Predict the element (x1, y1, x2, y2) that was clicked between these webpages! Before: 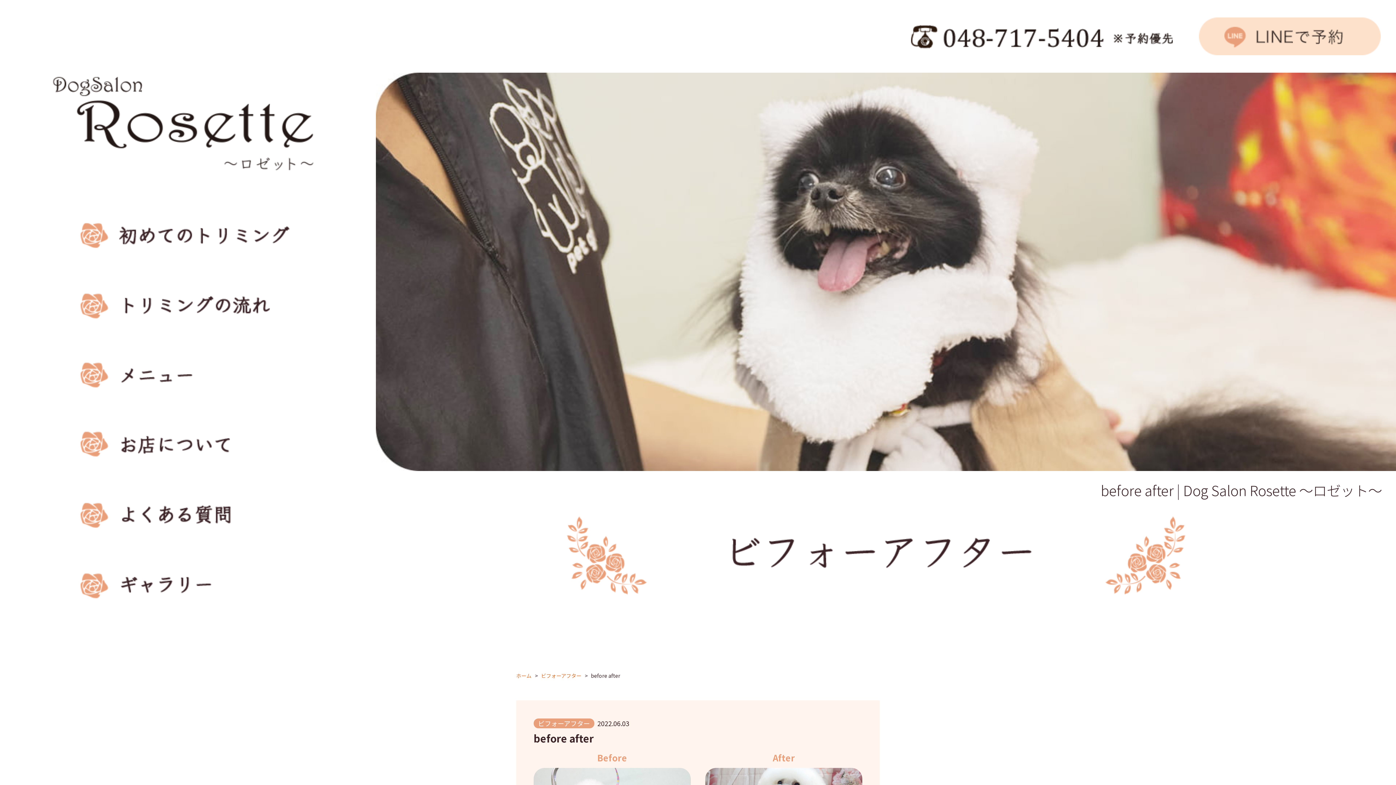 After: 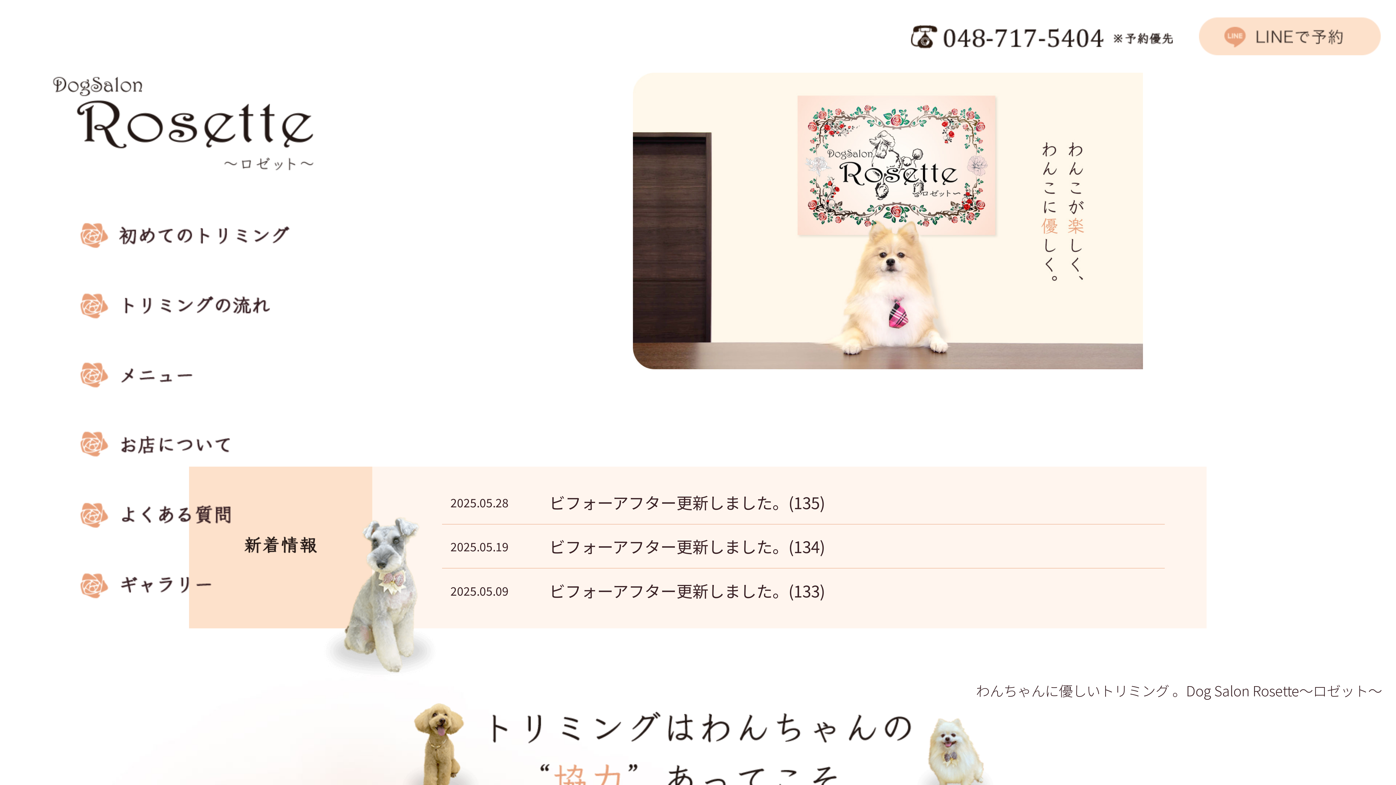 Action: bbox: (53, 160, 313, 170)